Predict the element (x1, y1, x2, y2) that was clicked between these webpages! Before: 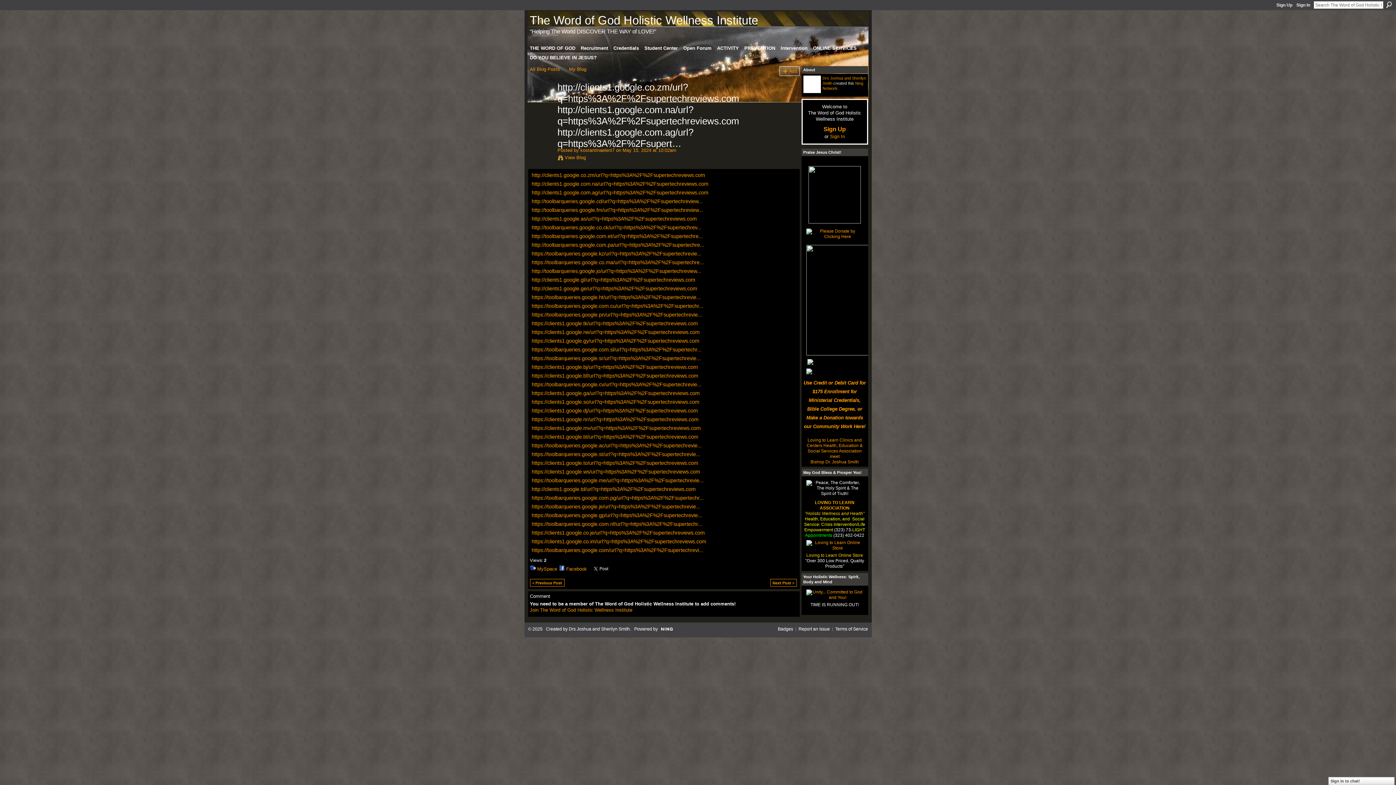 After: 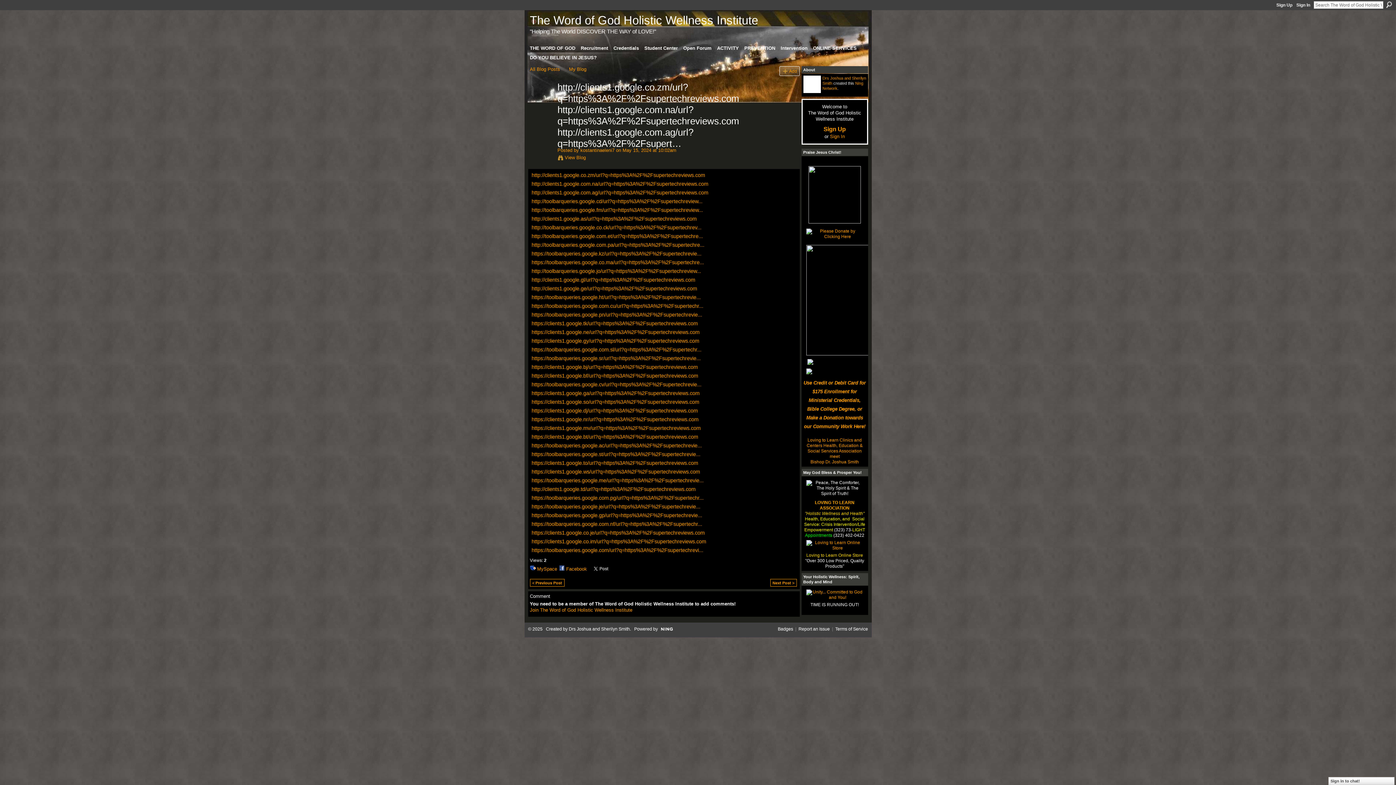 Action: bbox: (614, 147, 676, 152) label:  on May 15, 2024 at 10:02am